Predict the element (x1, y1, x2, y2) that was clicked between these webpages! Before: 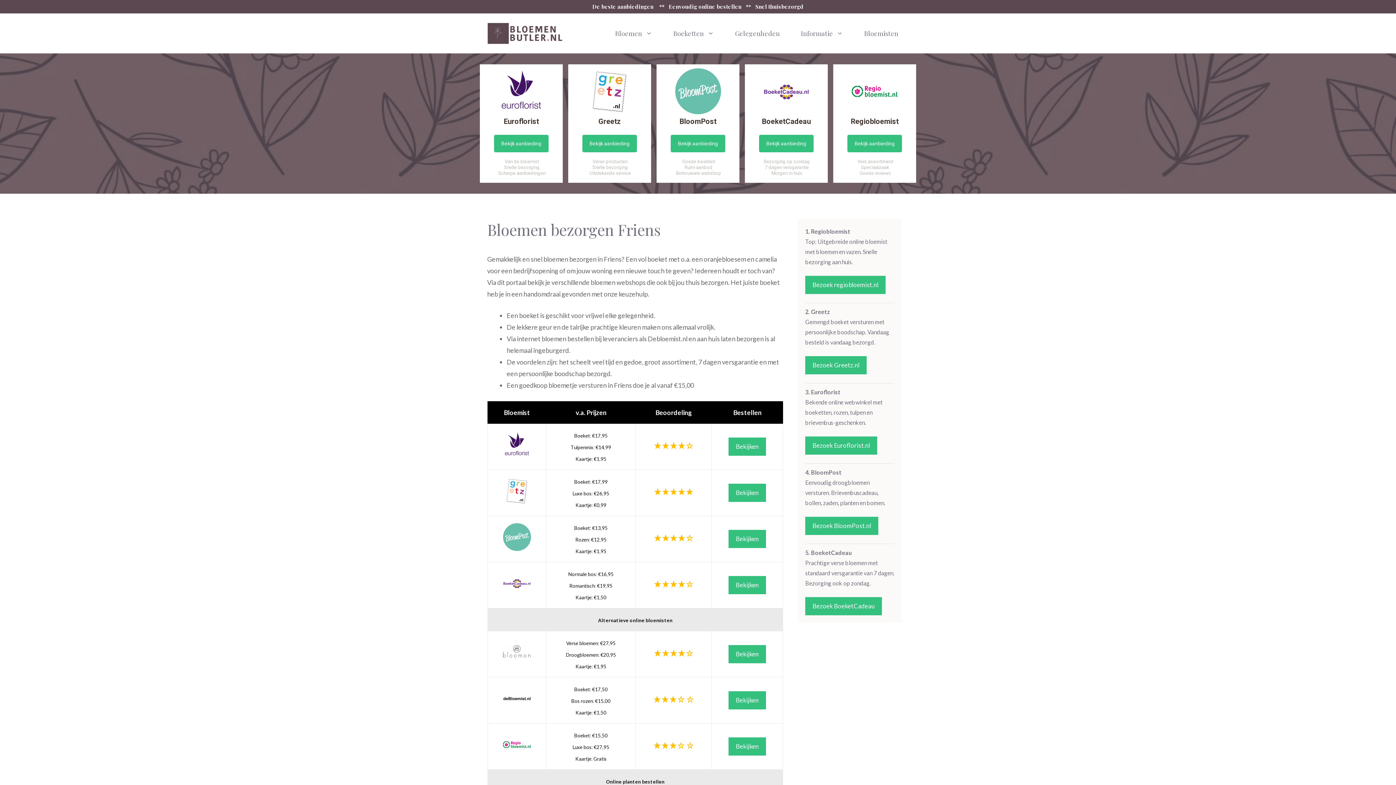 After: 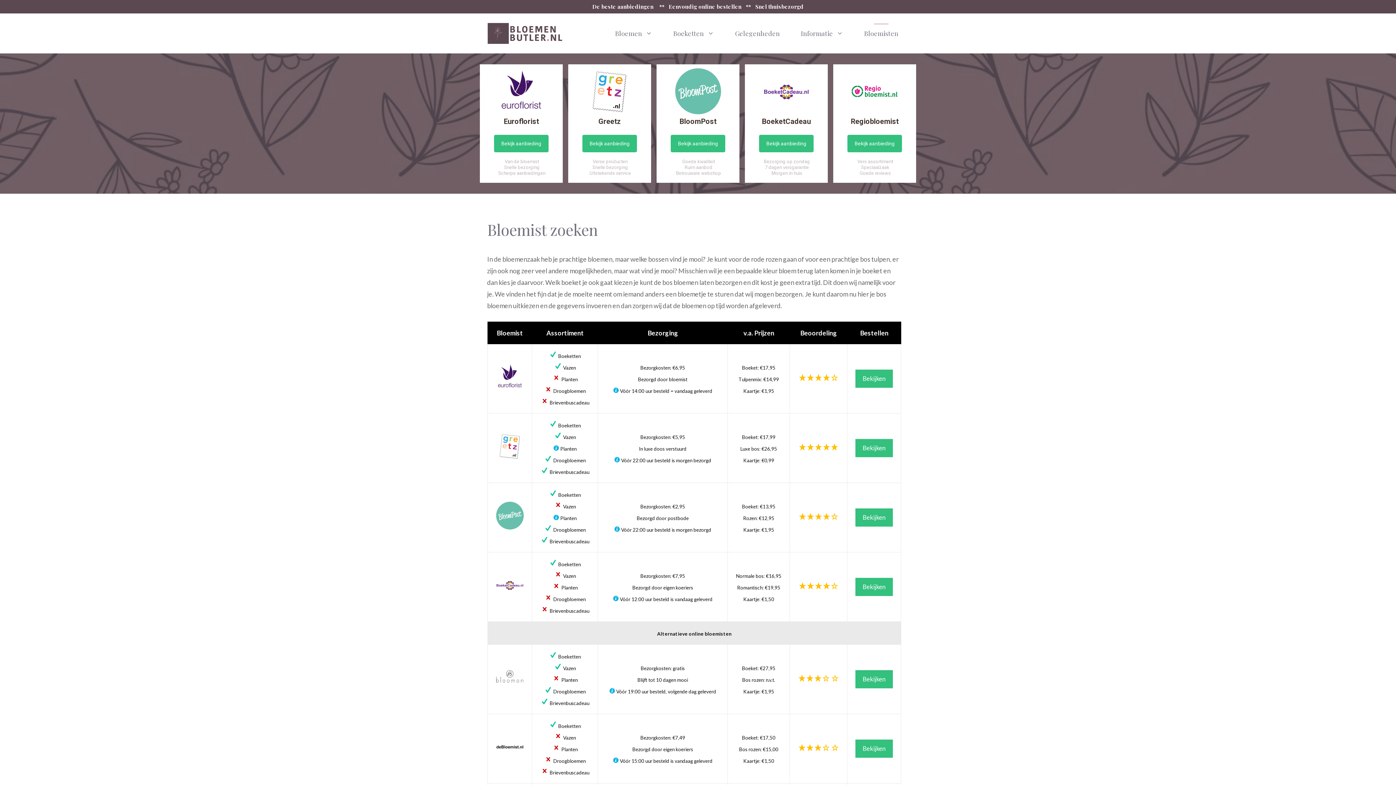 Action: label: Bloemisten bbox: (853, 20, 909, 46)